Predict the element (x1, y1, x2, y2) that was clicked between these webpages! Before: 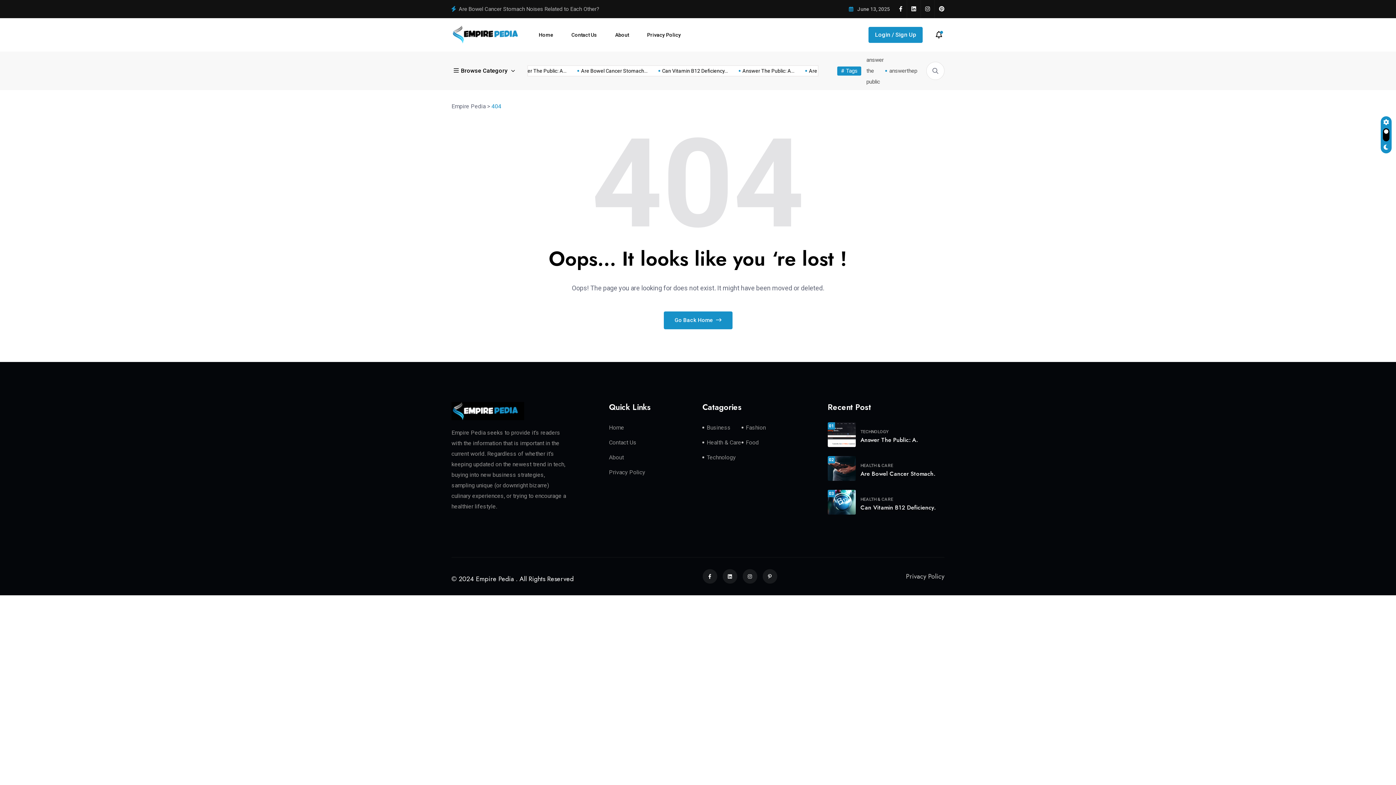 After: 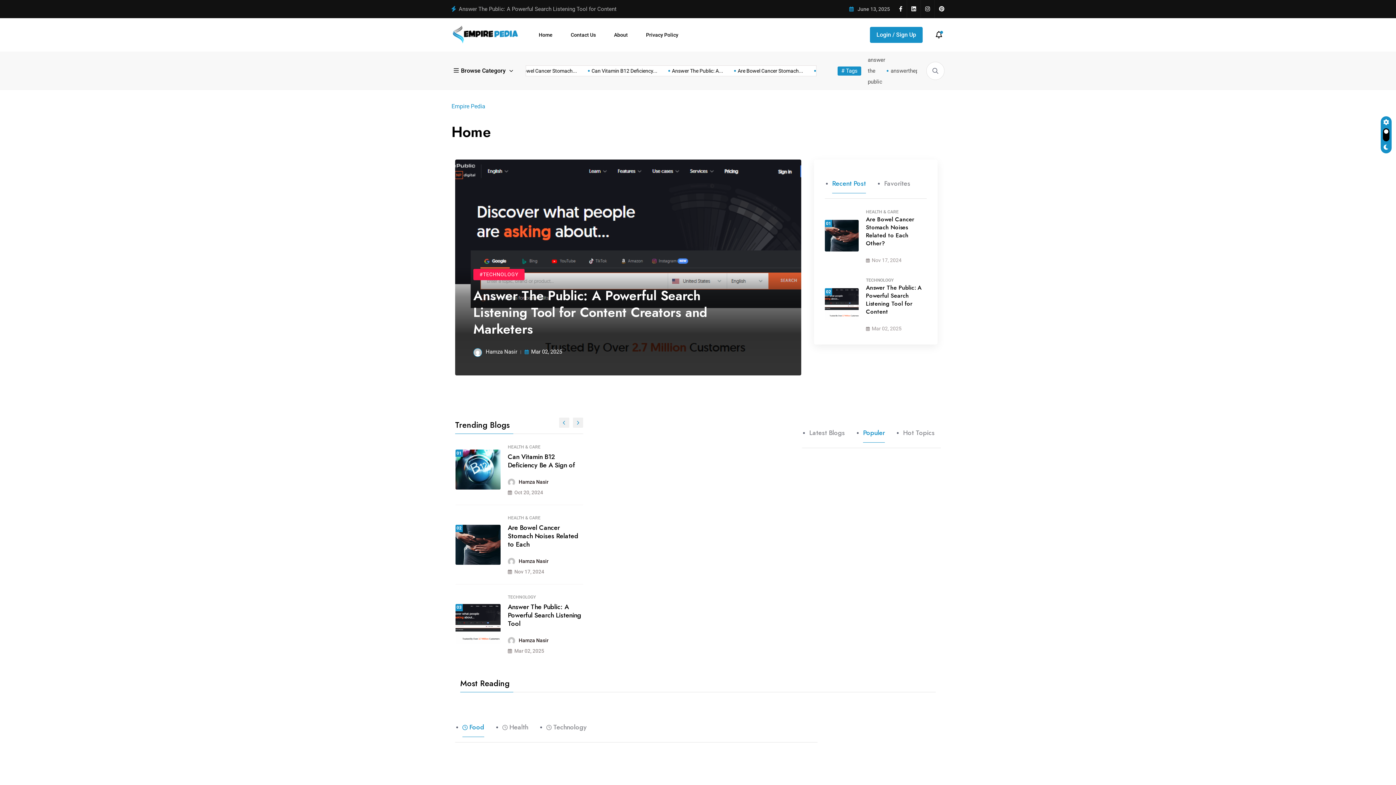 Action: bbox: (451, 30, 524, 37)